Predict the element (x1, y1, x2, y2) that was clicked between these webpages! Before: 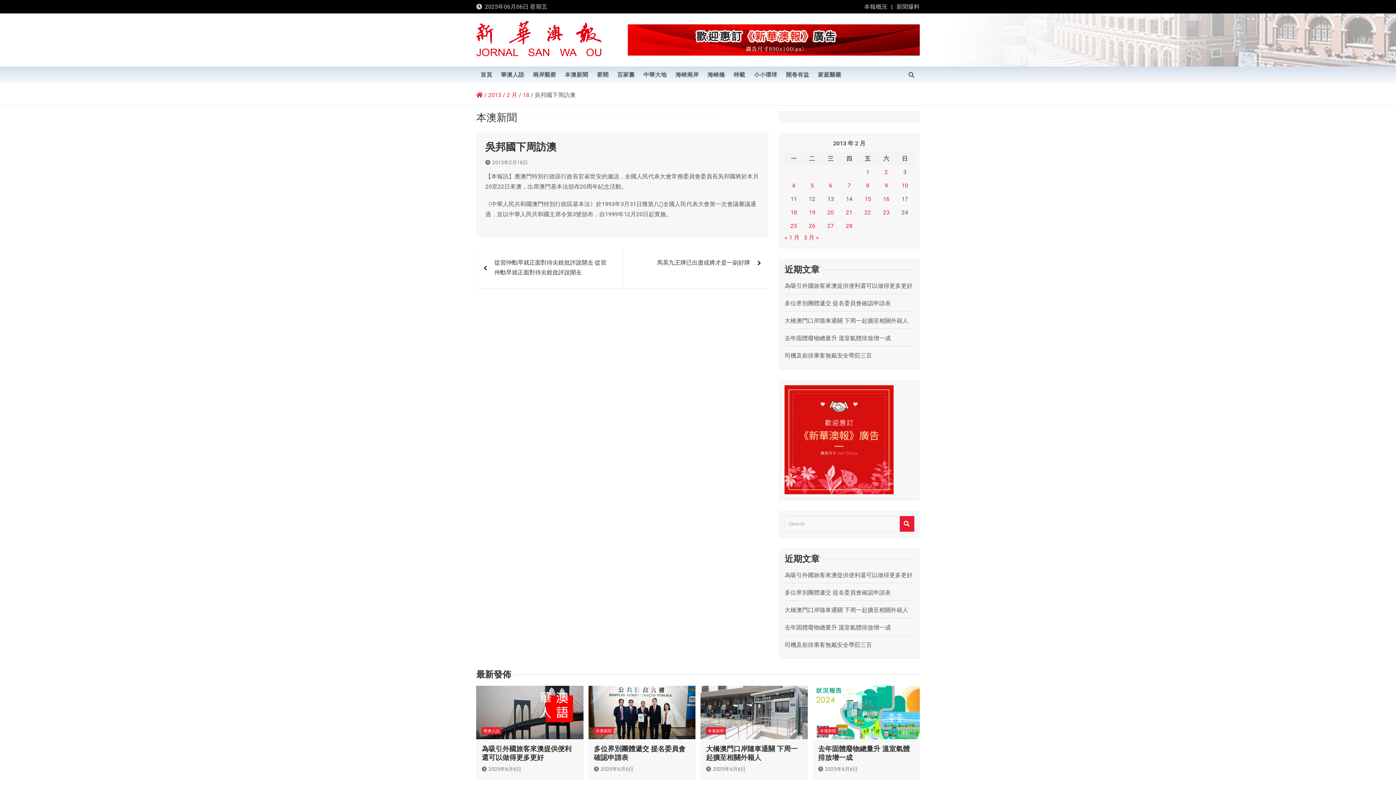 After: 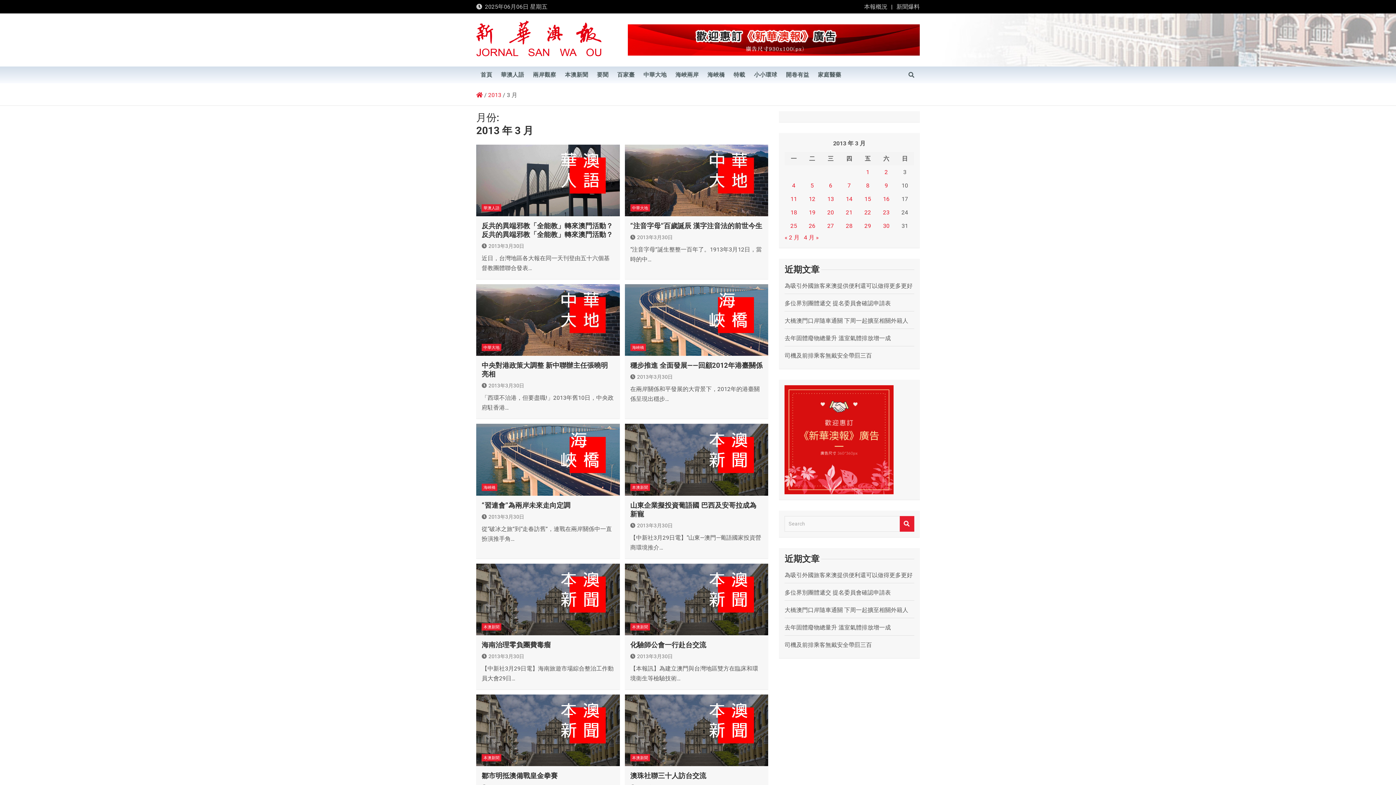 Action: bbox: (804, 234, 819, 241) label: 3 月 »